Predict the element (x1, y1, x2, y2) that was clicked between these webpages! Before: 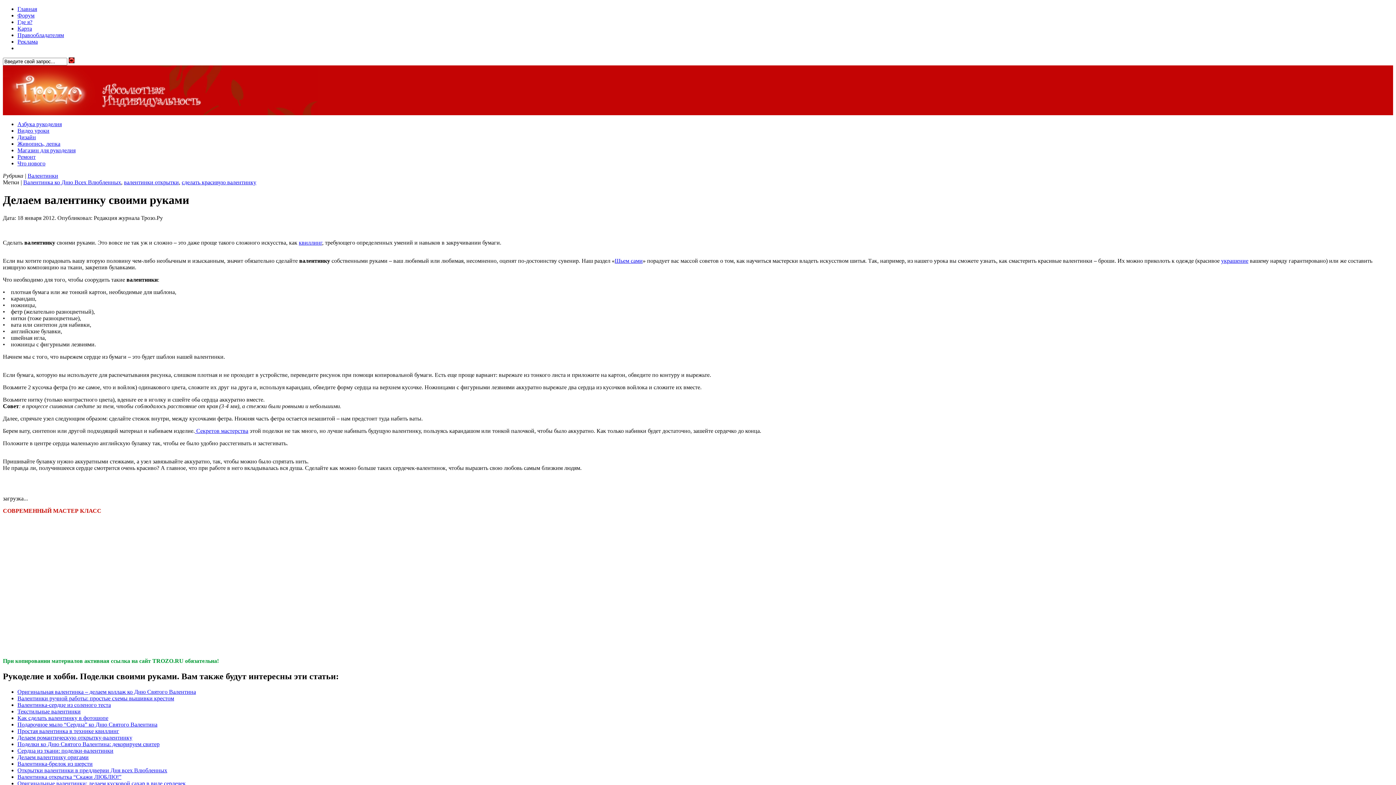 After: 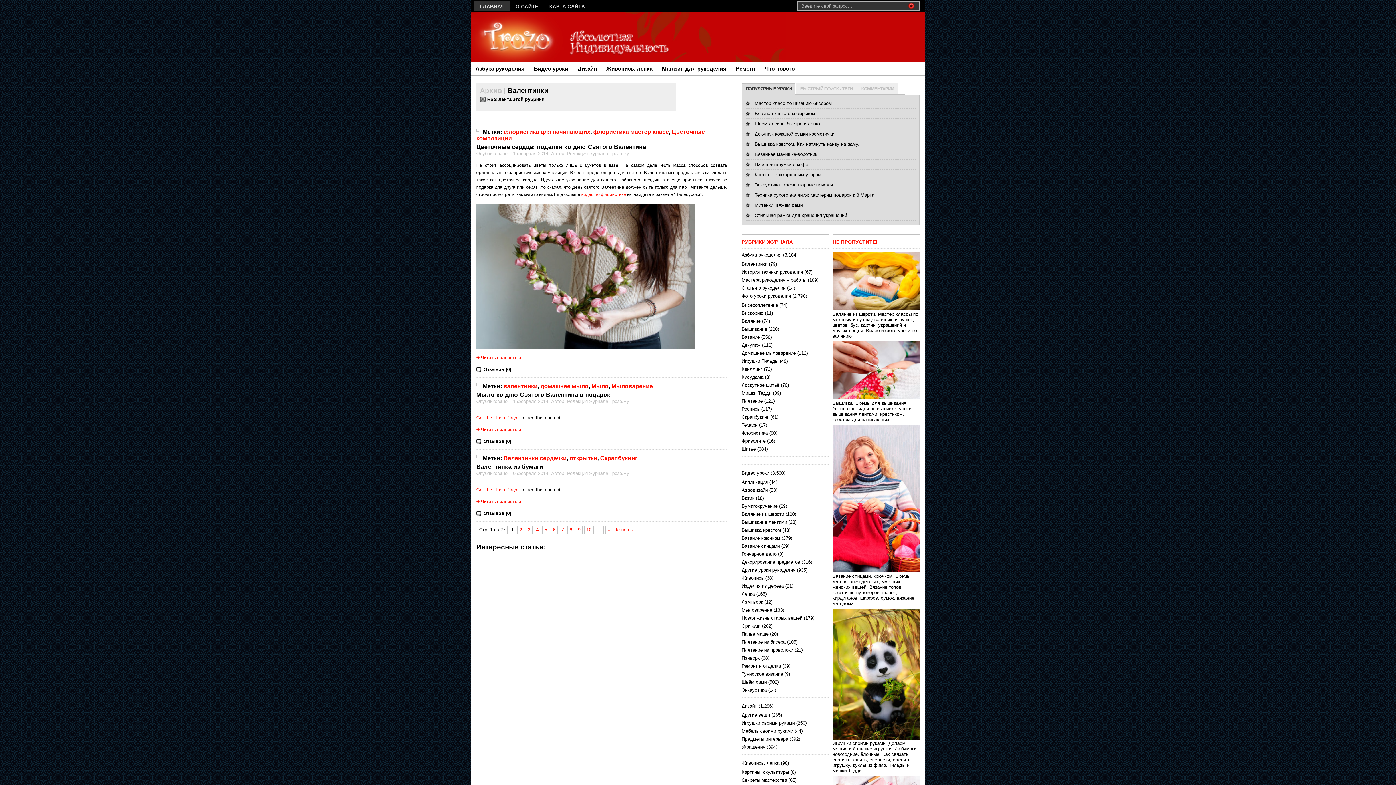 Action: bbox: (27, 172, 58, 178) label: Валентинки